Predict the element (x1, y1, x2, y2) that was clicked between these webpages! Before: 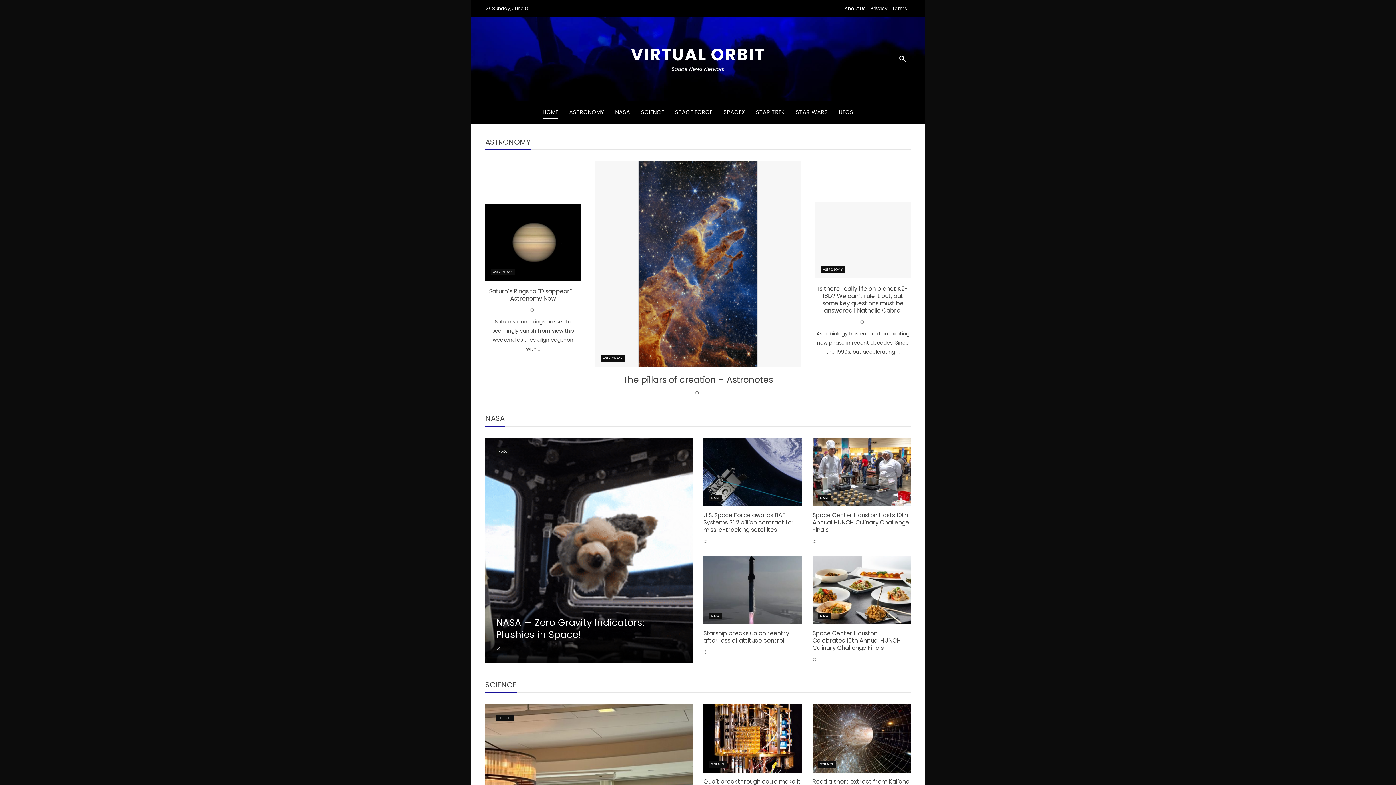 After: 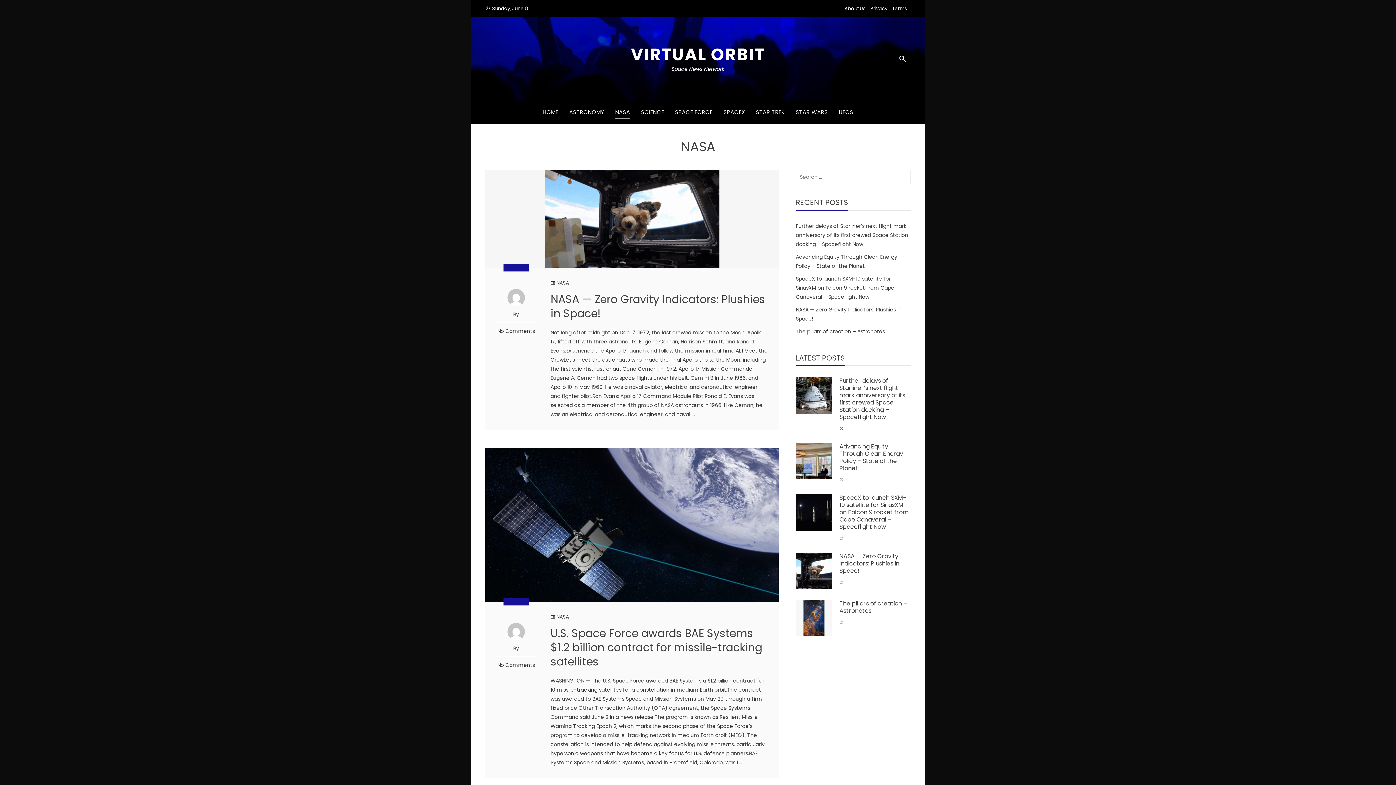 Action: label: NASA bbox: (615, 106, 630, 118)